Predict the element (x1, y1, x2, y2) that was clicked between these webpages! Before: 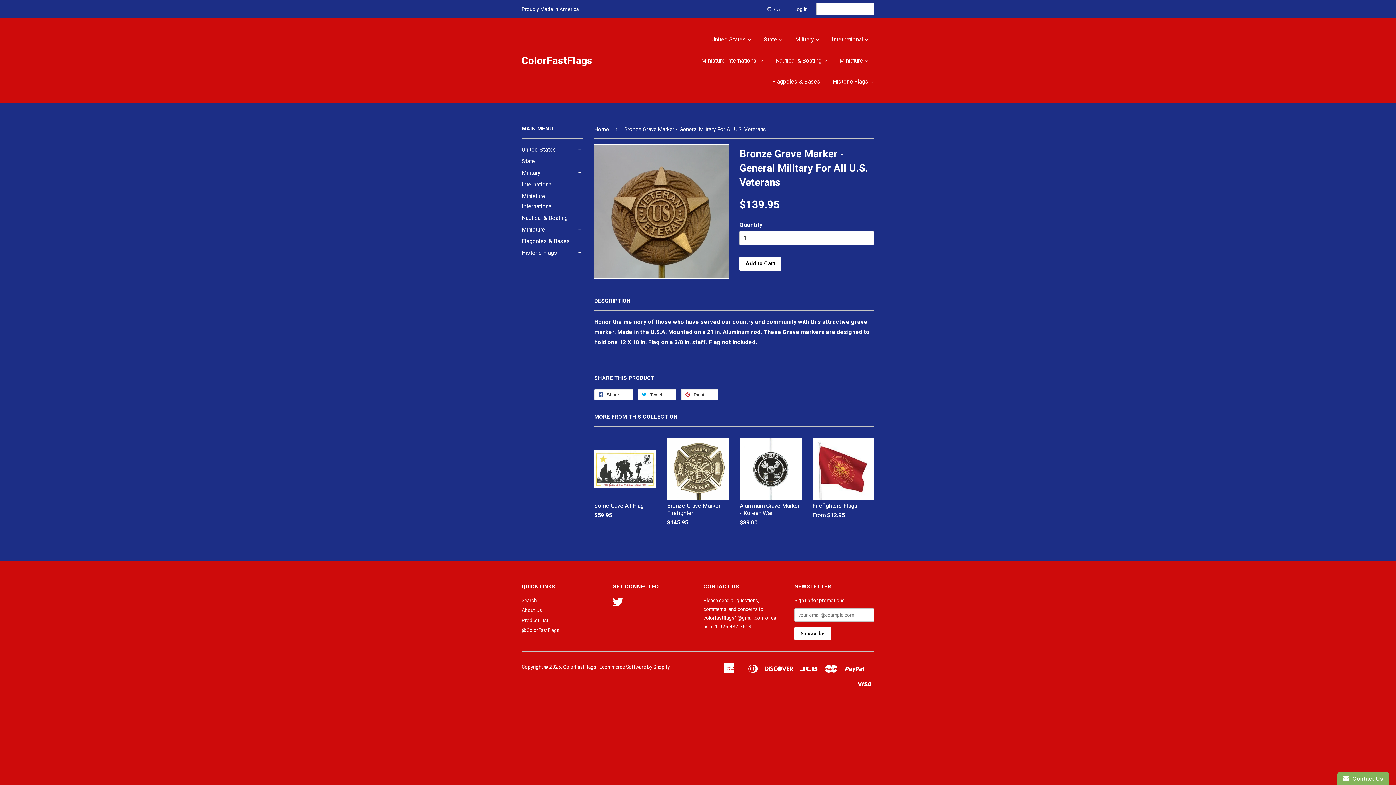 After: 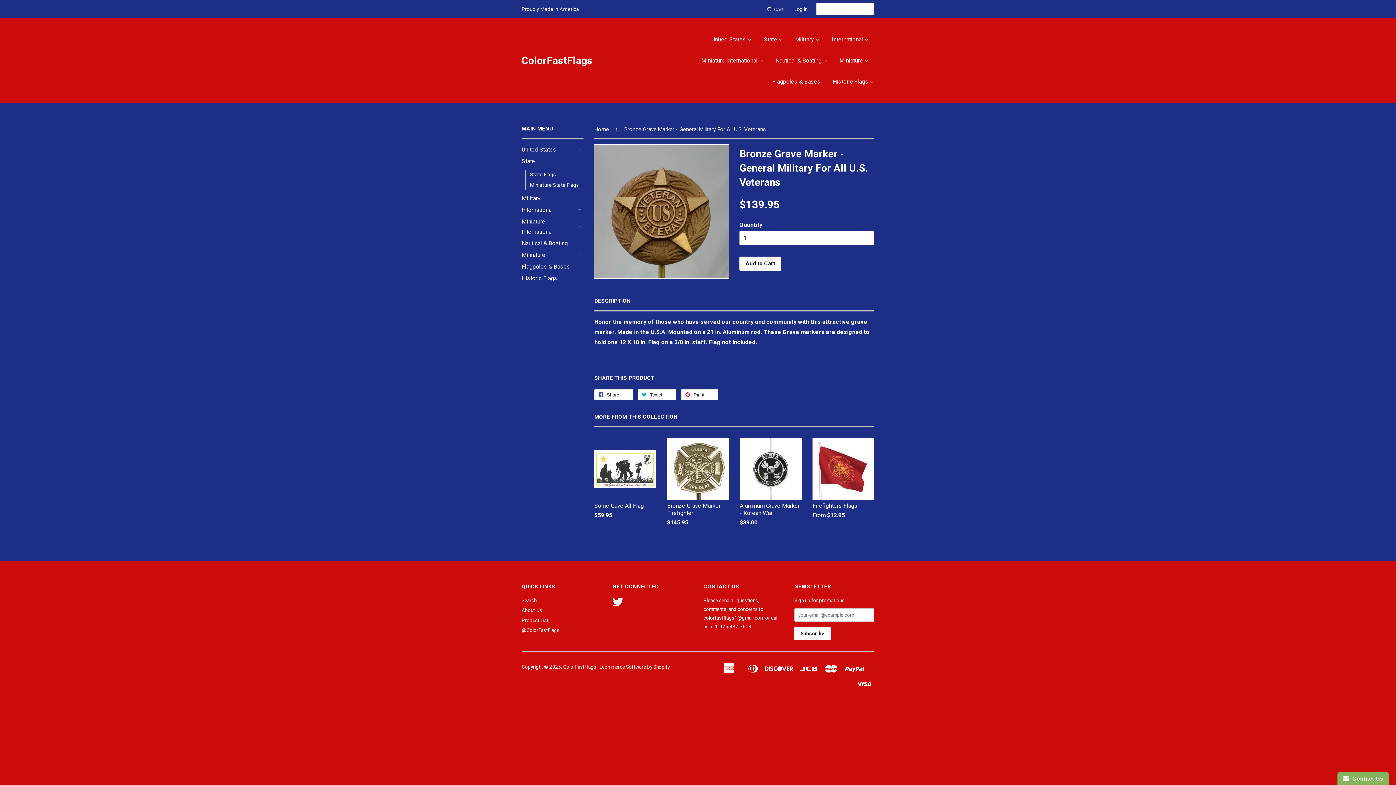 Action: label: + bbox: (576, 157, 583, 165)